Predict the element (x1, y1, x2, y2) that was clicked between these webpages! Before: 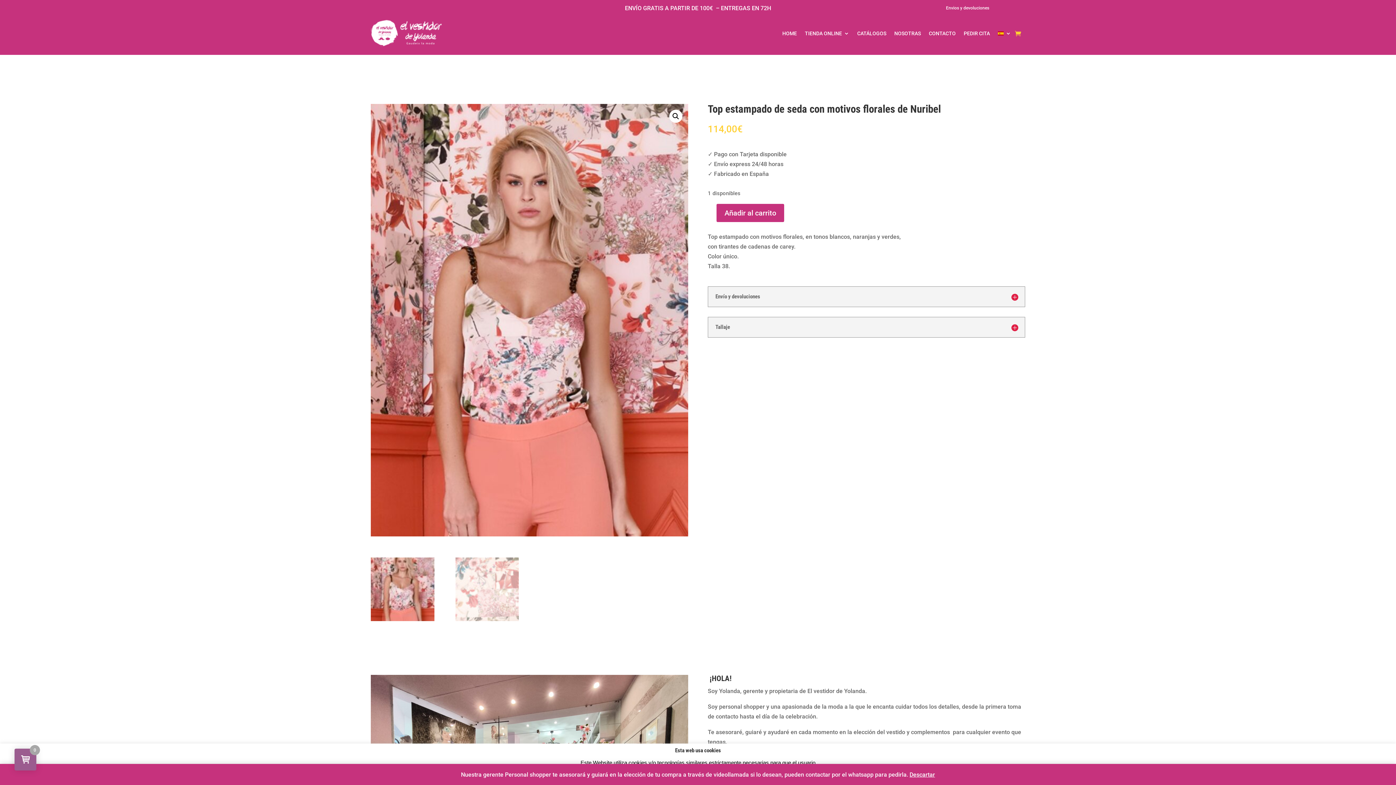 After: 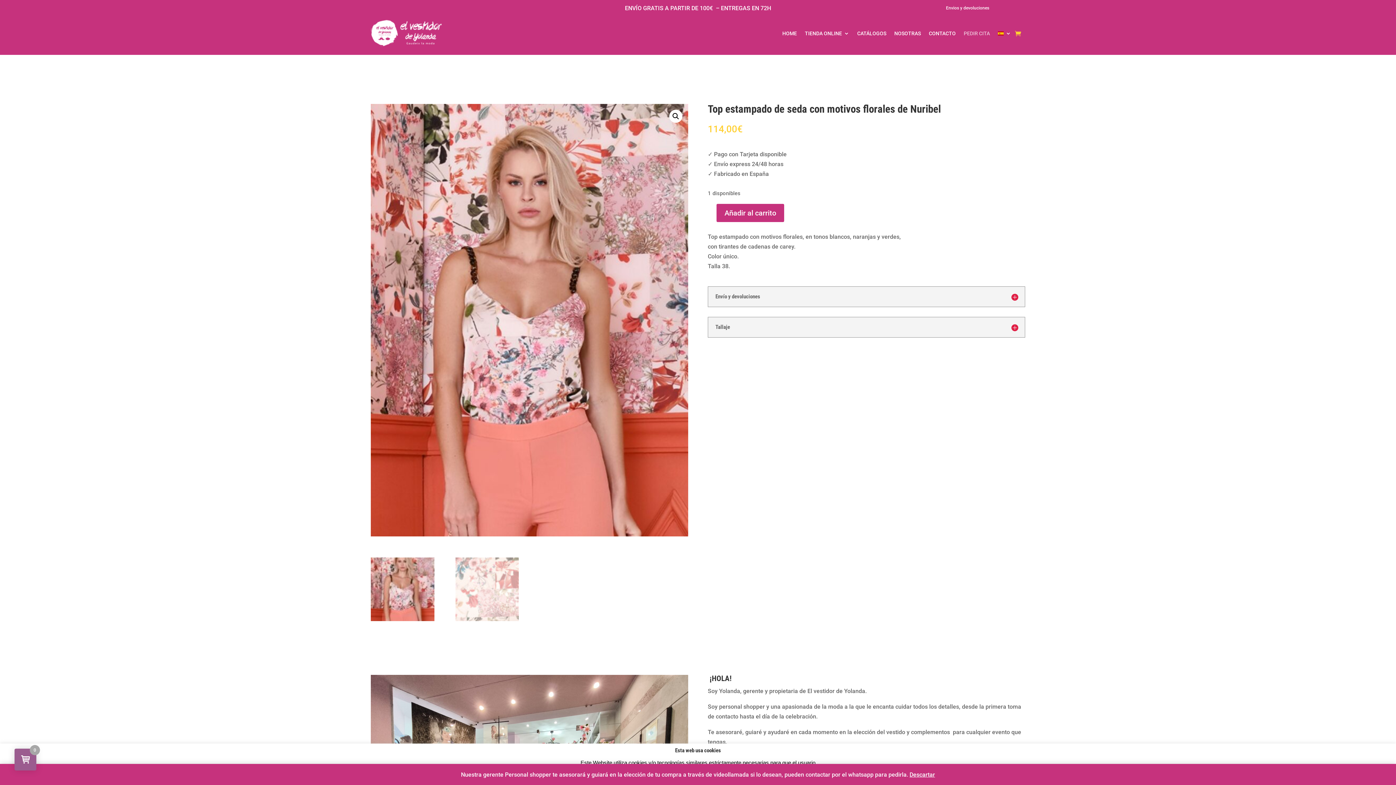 Action: bbox: (964, 19, 990, 47) label: PEDIR CITA